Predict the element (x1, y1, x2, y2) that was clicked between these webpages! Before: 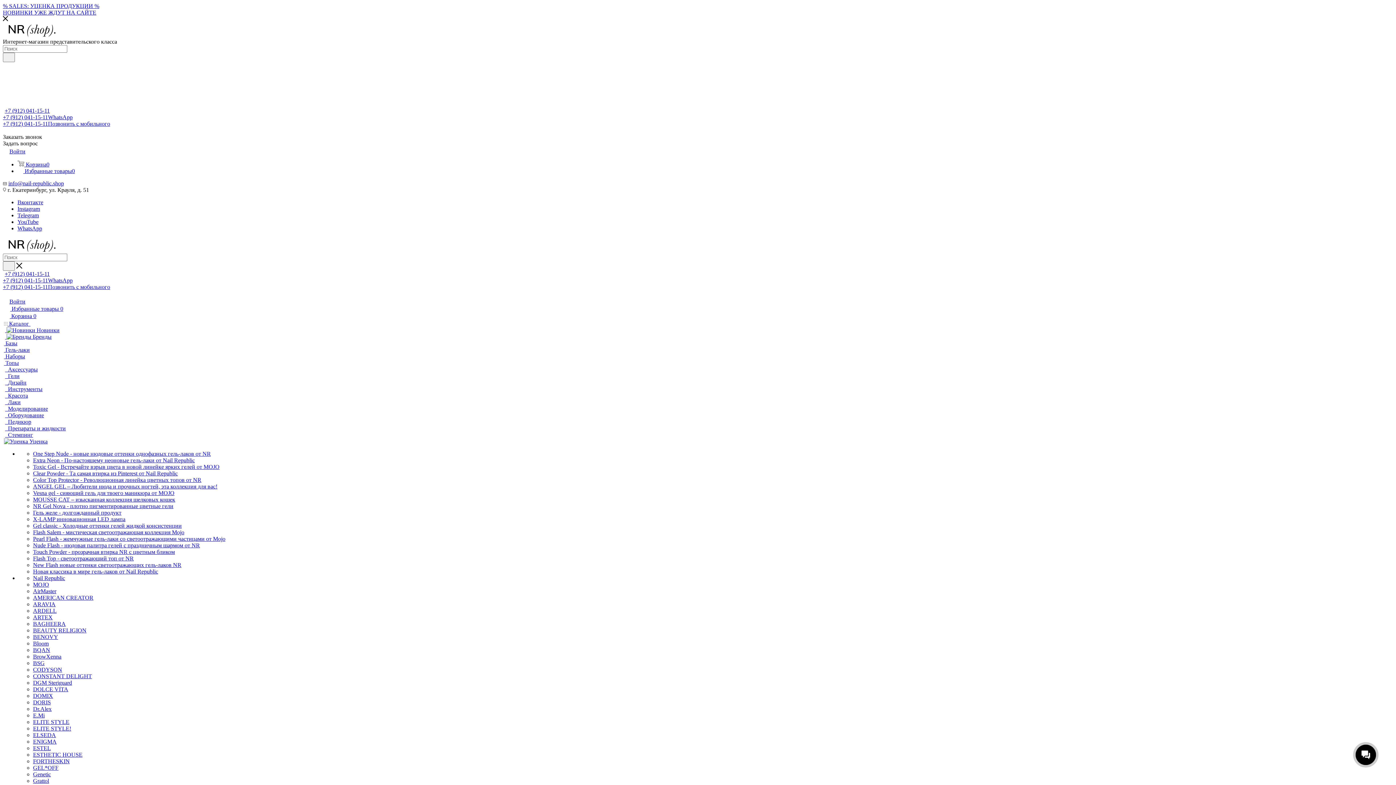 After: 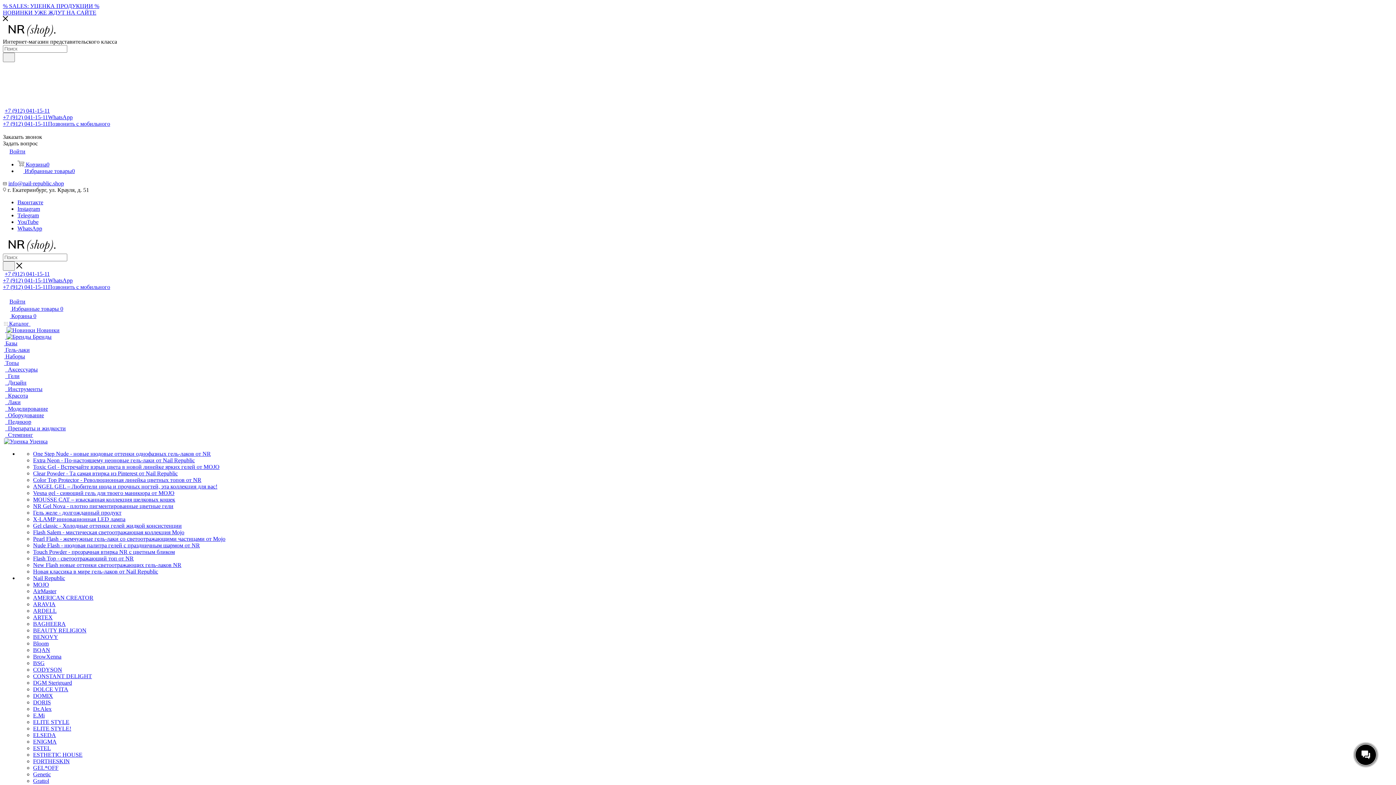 Action: bbox: (33, 725, 71, 732) label: ELITE STYLE!